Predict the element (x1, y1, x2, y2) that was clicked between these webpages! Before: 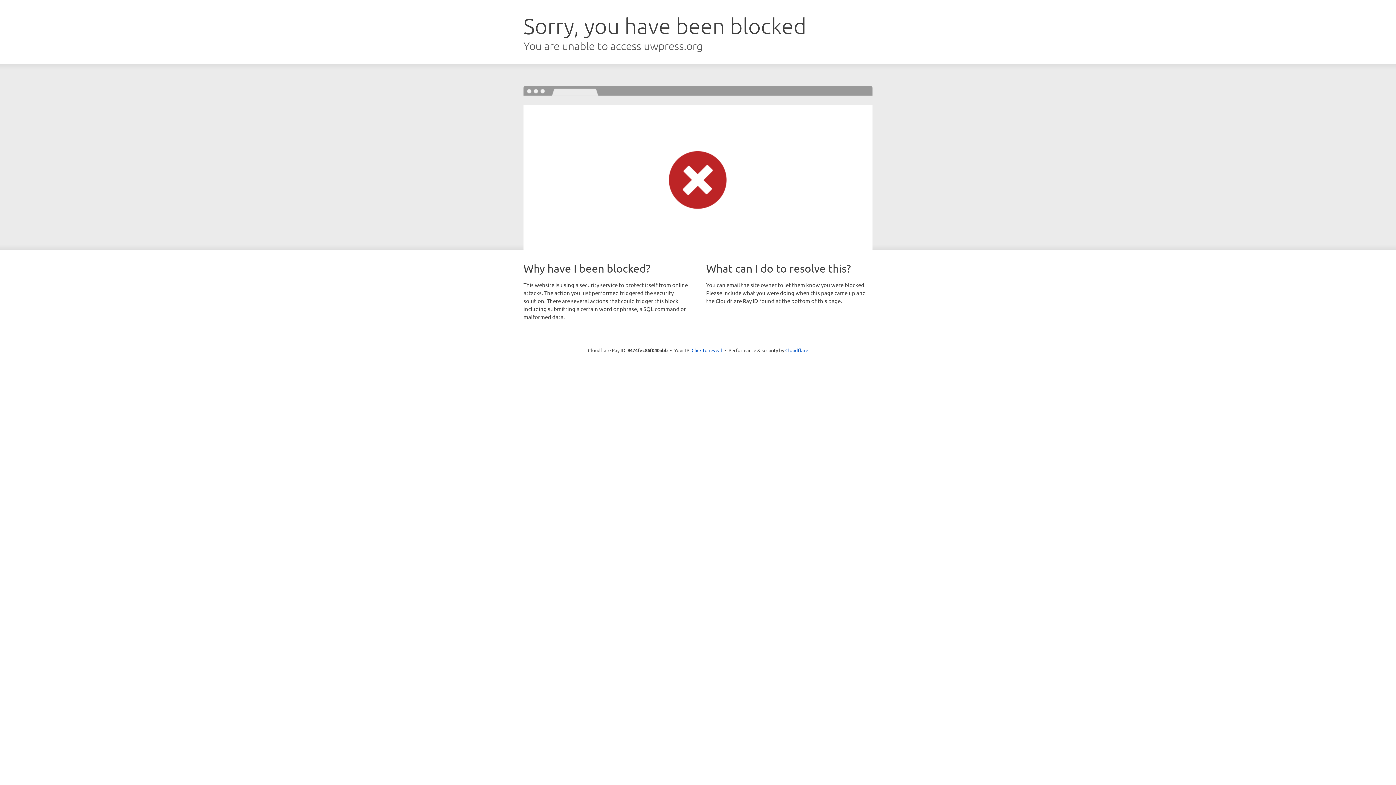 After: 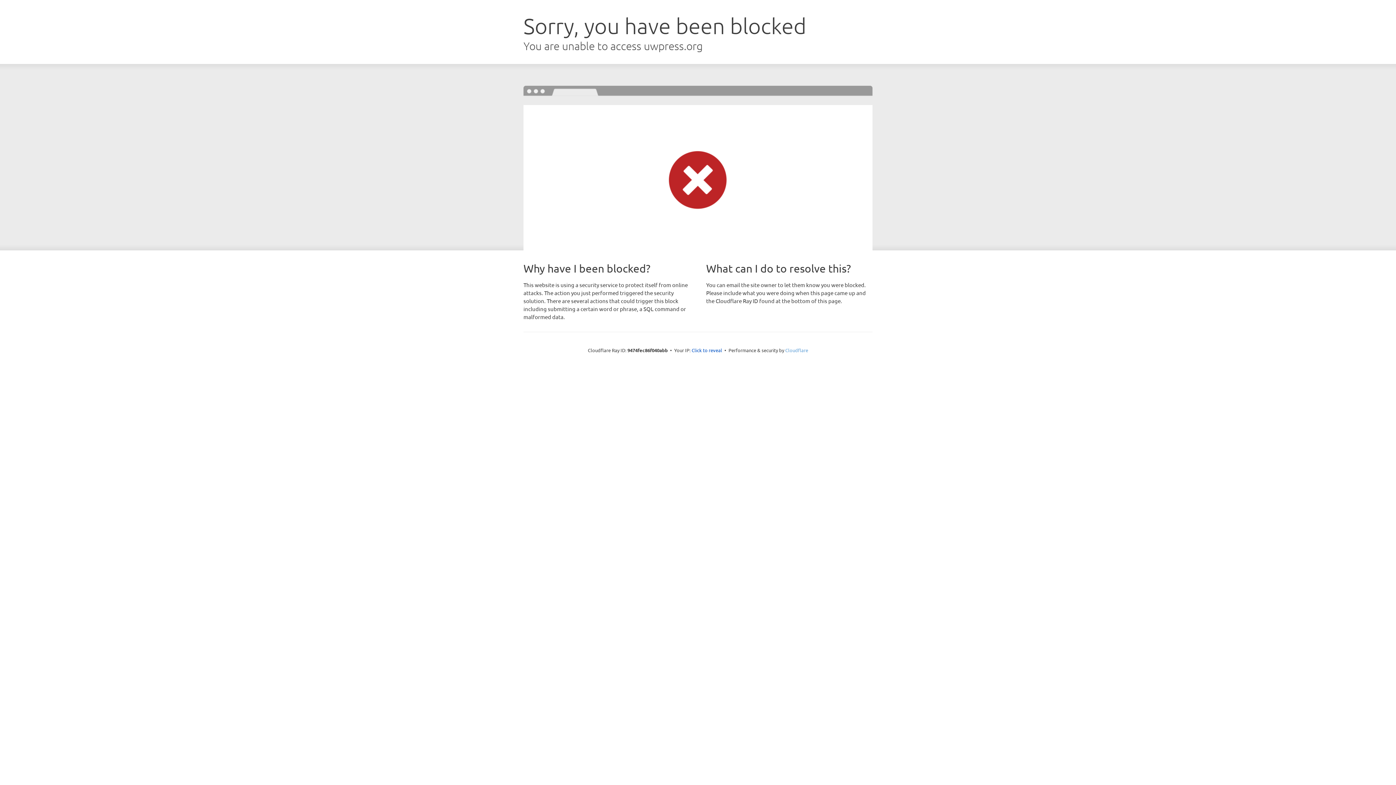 Action: label: Cloudflare bbox: (785, 347, 808, 353)